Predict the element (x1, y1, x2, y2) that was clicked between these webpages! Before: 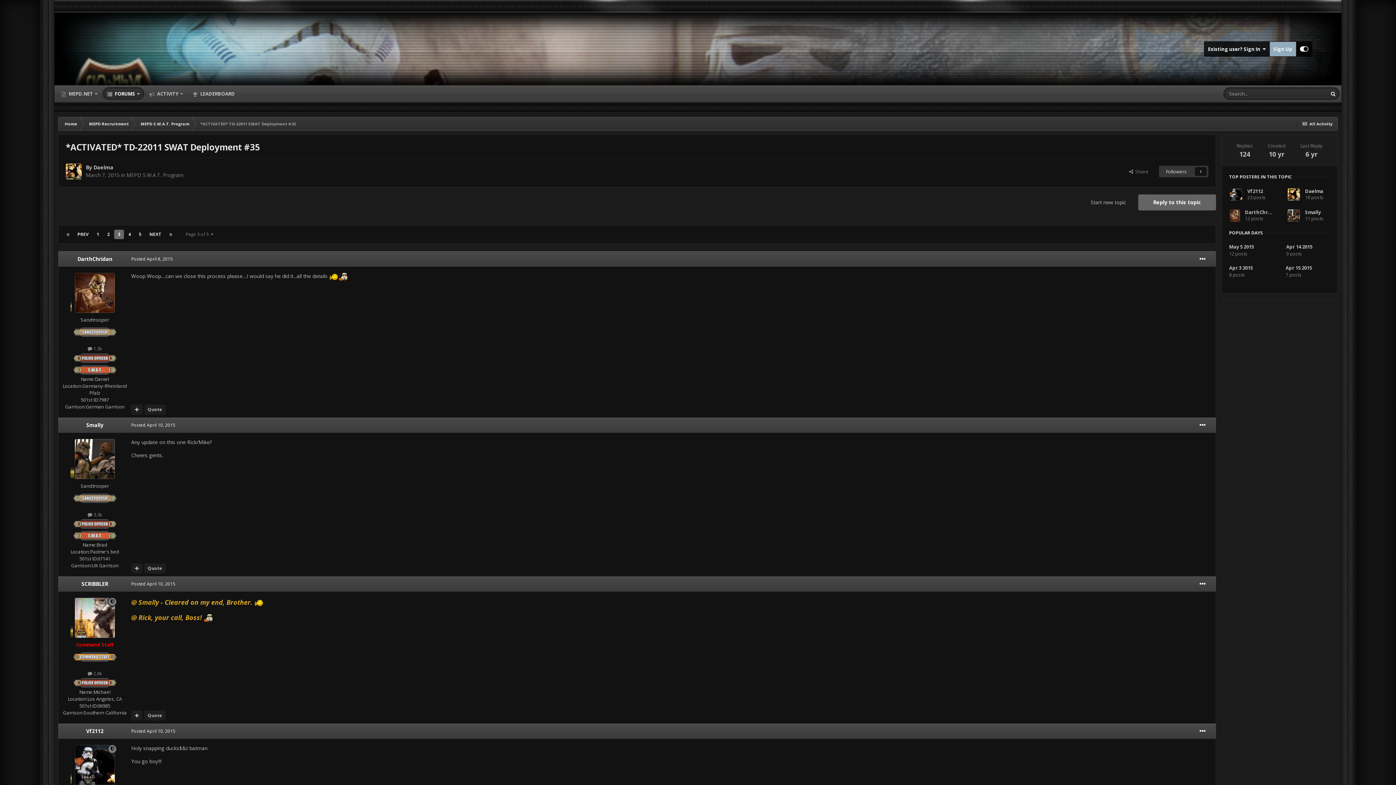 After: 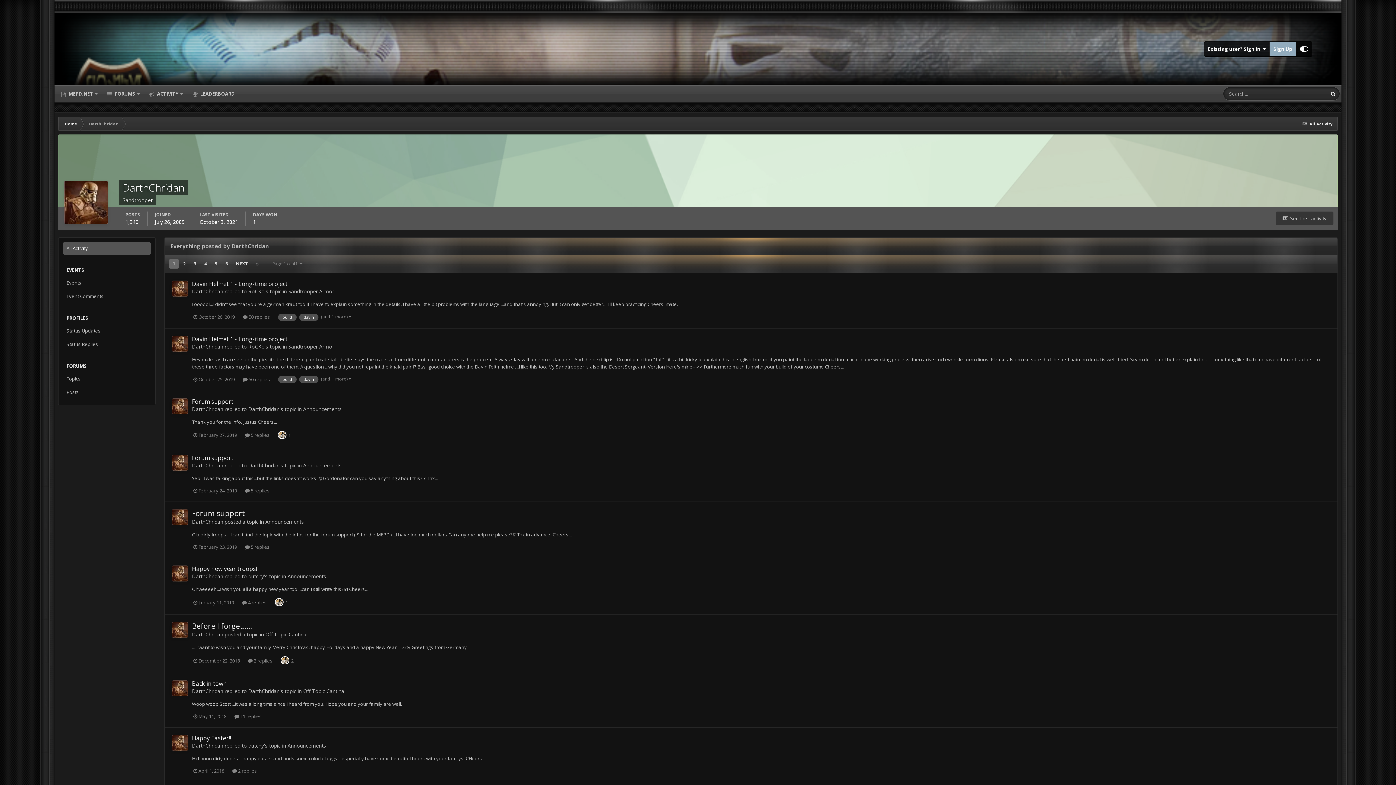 Action: label:  1.3k bbox: (87, 345, 102, 352)